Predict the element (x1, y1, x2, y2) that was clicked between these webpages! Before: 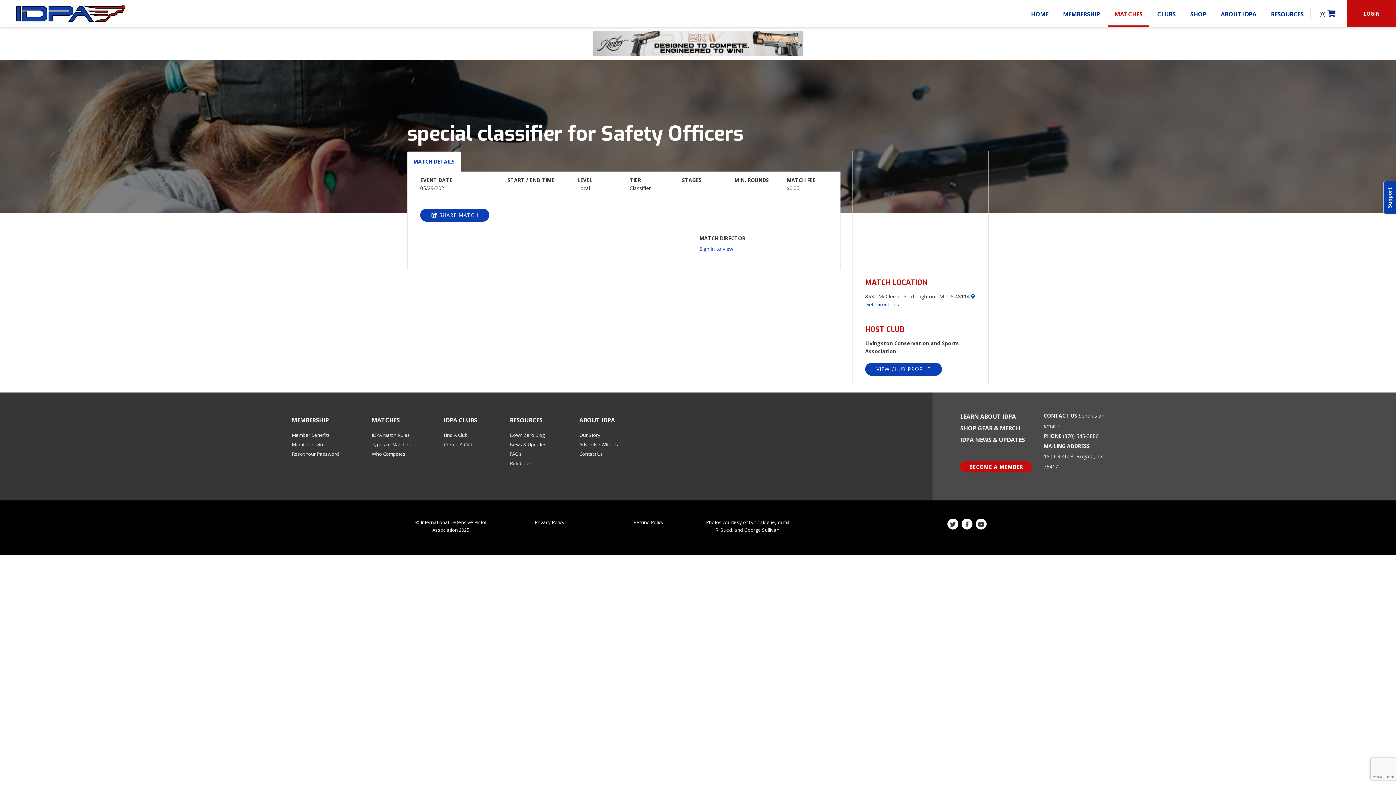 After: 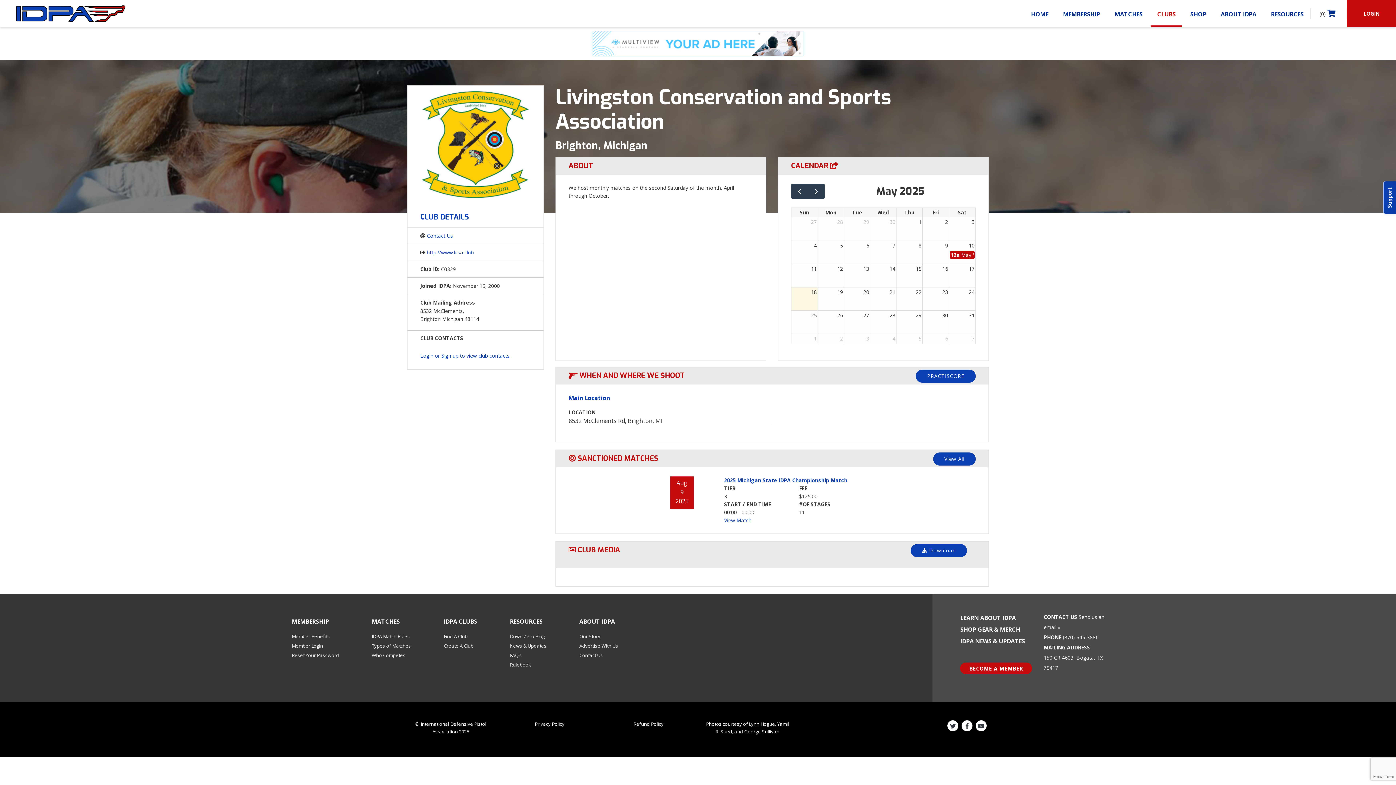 Action: bbox: (865, 362, 942, 375) label: VIEW CLUB PROFILE